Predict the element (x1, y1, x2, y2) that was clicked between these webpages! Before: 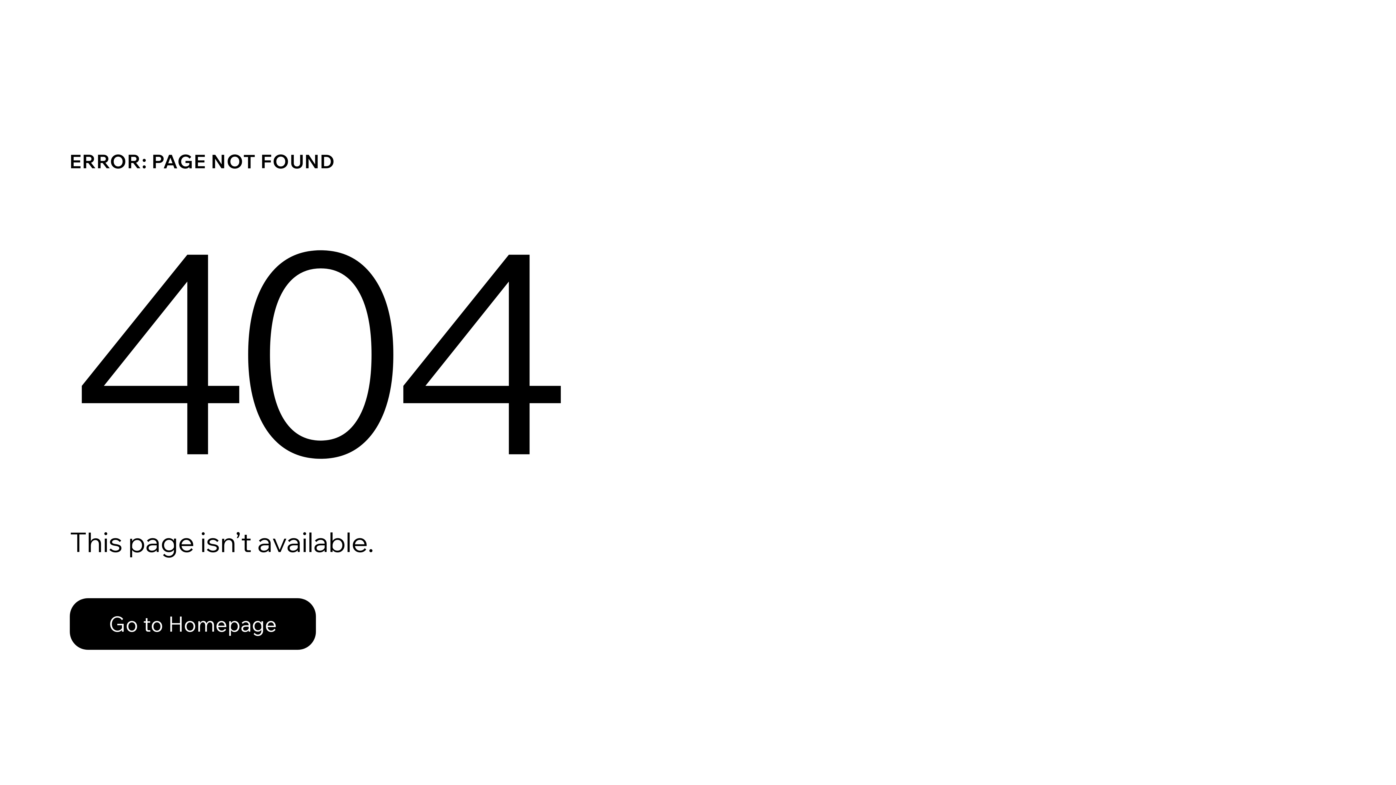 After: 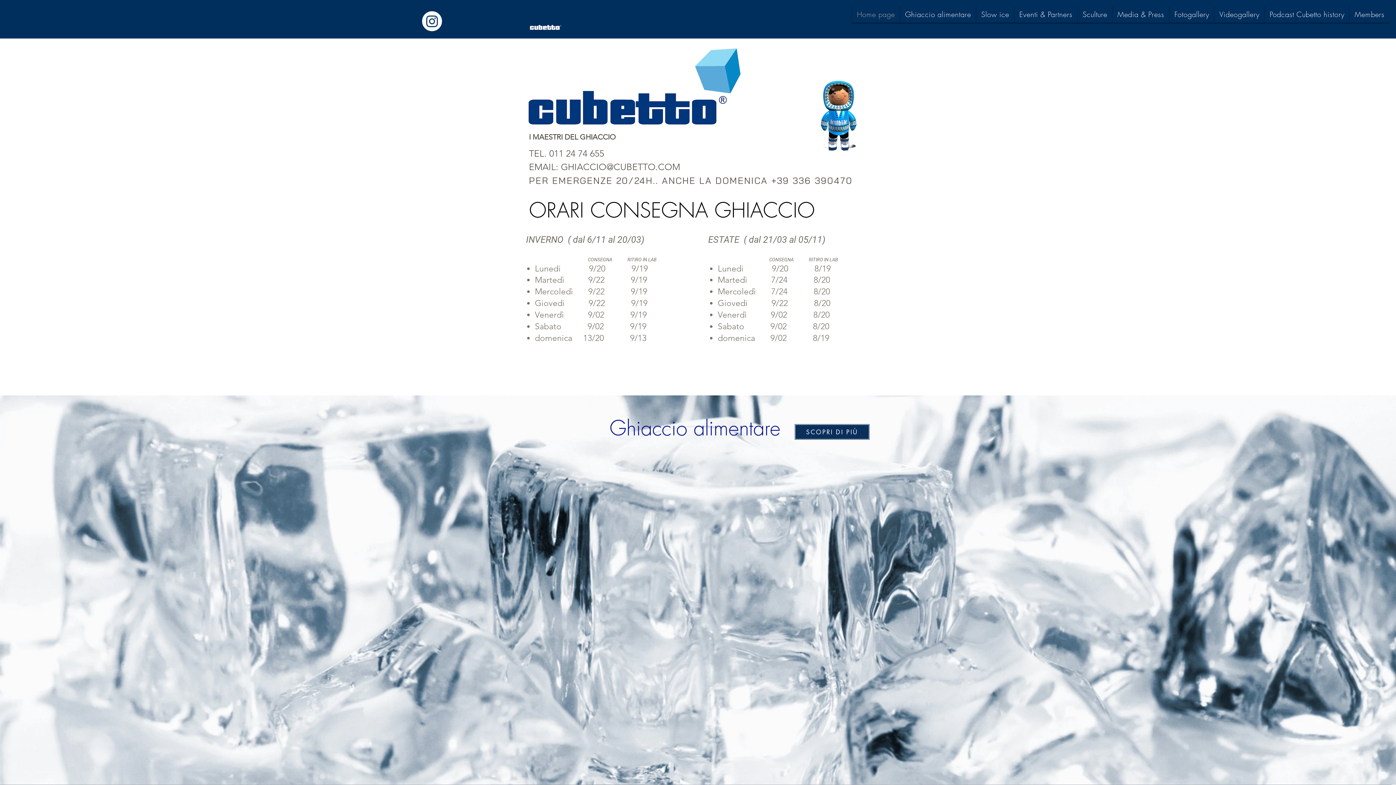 Action: bbox: (69, 598, 316, 650) label: Go to Homepage